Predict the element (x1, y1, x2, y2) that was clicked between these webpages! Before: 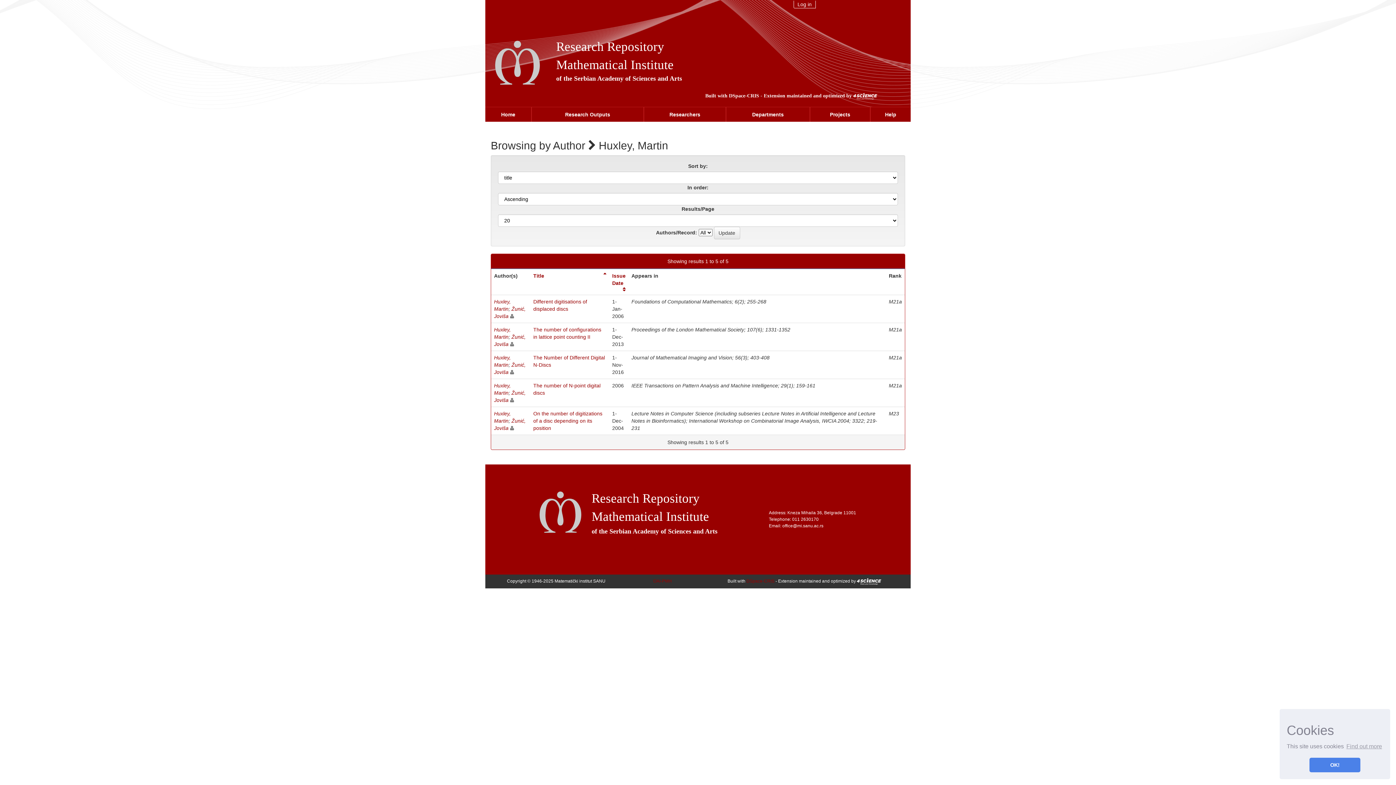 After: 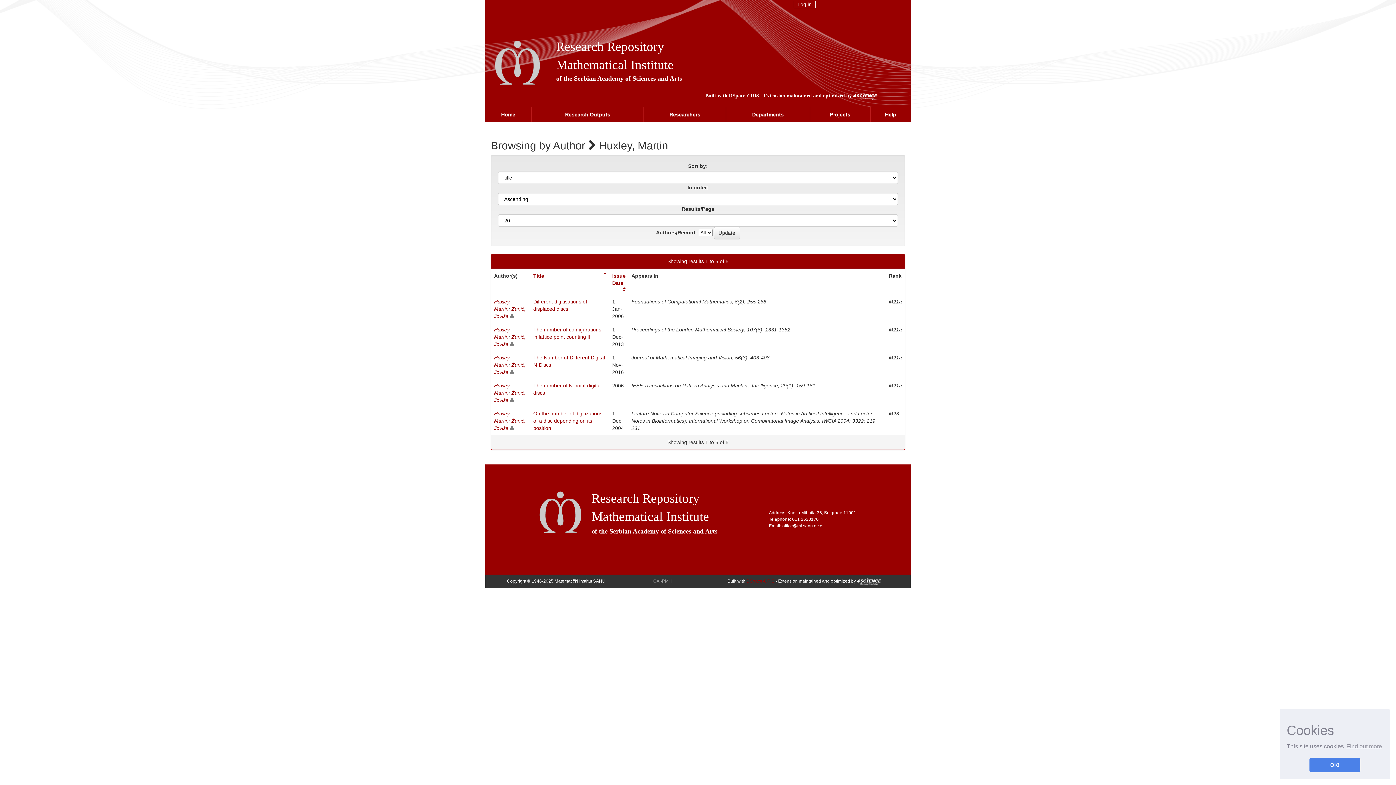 Action: label: OAI-PMH bbox: (653, 578, 672, 583)